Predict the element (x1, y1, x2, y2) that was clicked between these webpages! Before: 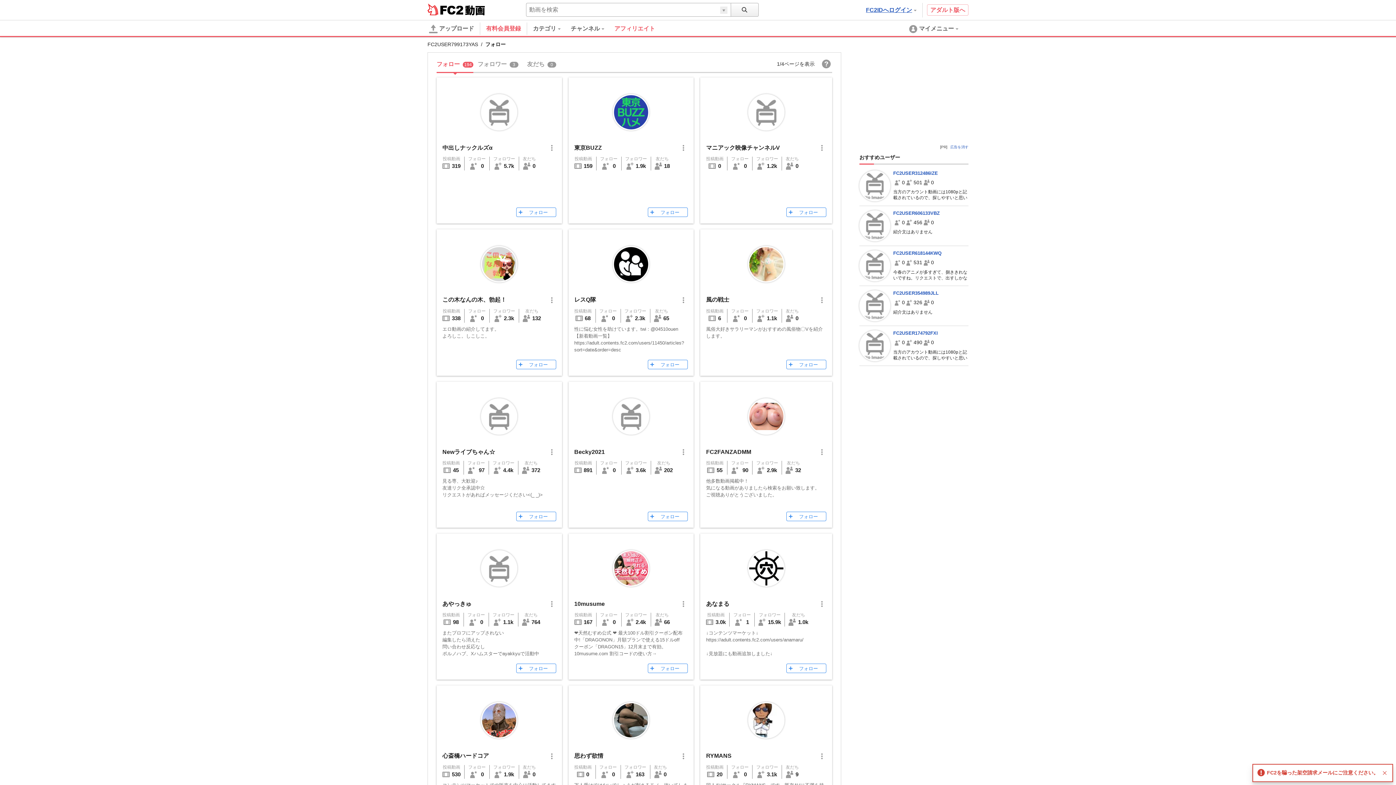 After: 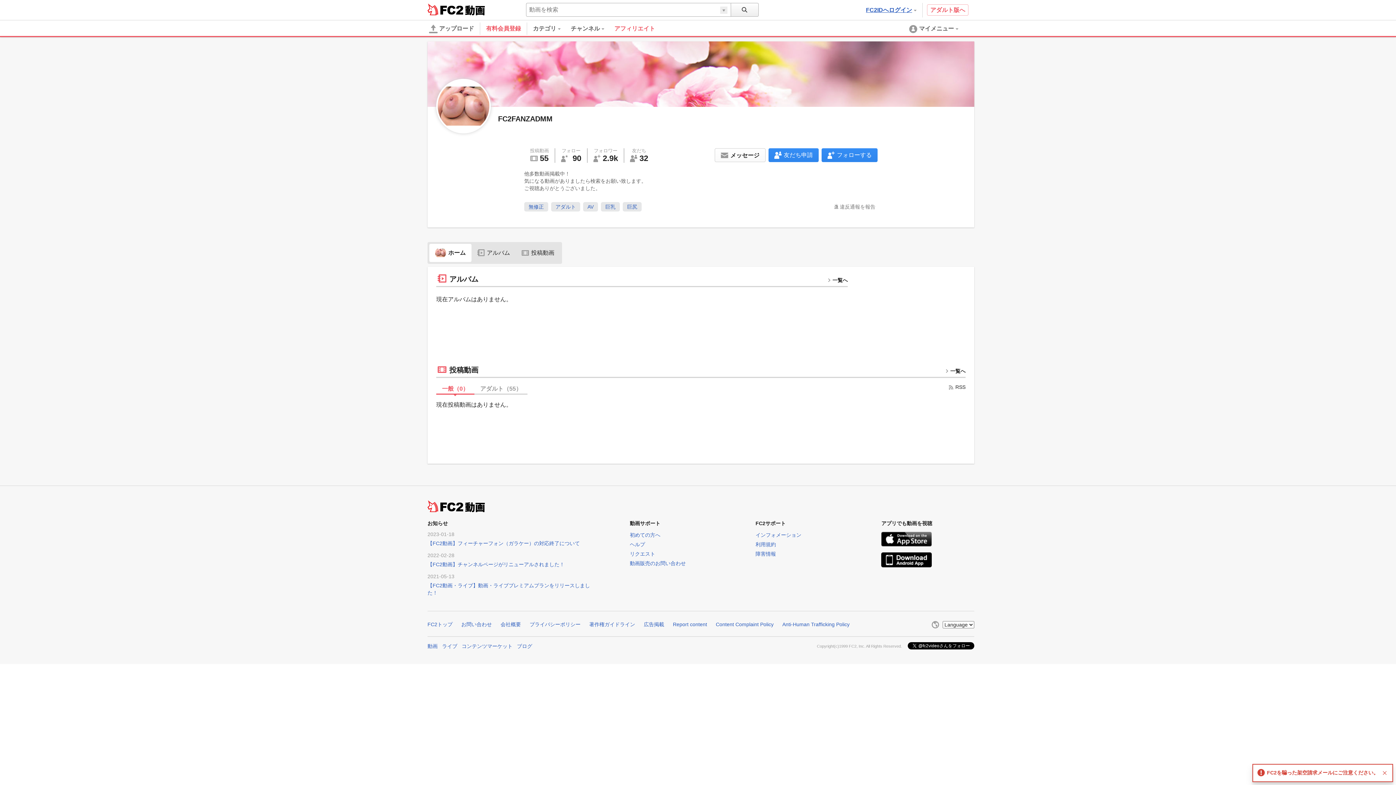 Action: bbox: (706, 449, 751, 455) label: FC2FANZADMM